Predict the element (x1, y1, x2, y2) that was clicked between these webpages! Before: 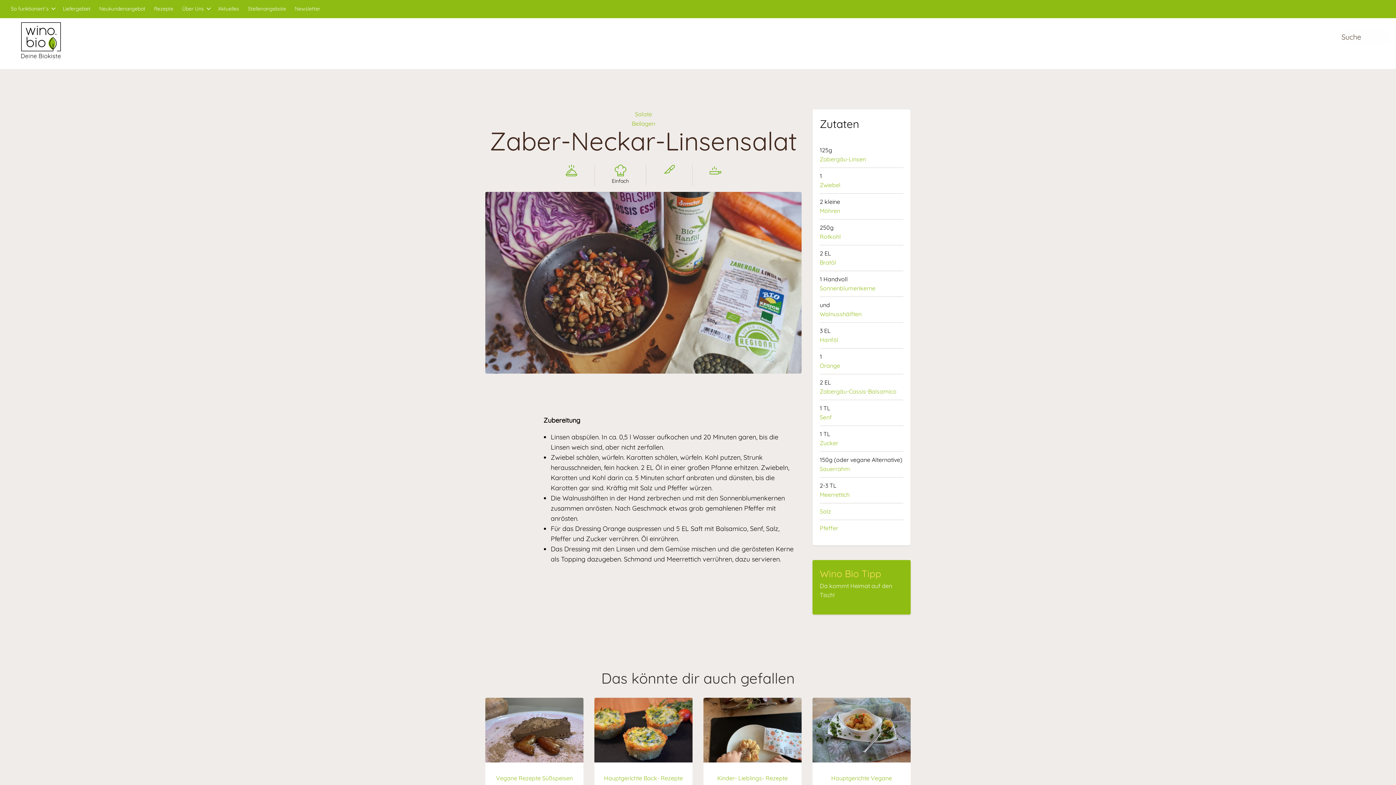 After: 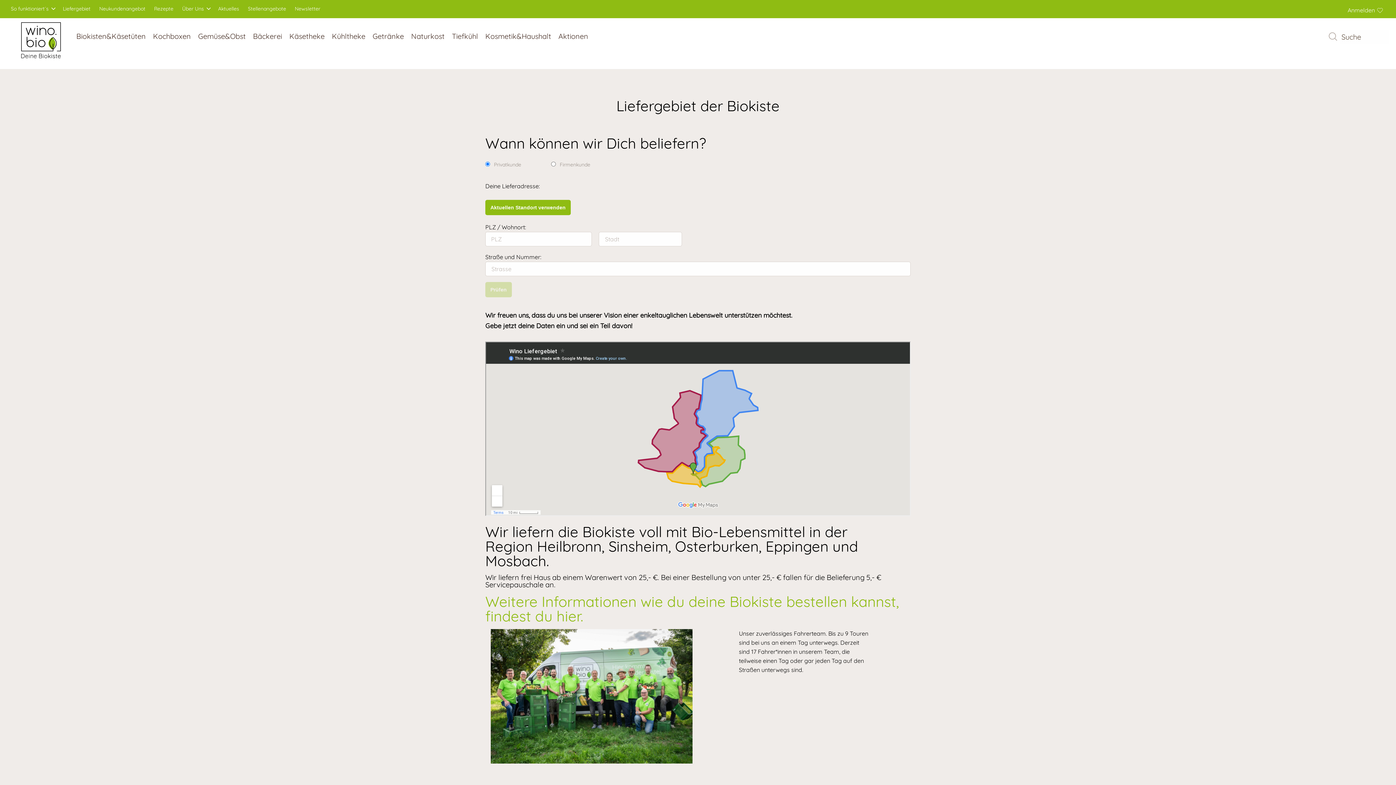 Action: label: Liefergebiet bbox: (62, 0, 90, 17)